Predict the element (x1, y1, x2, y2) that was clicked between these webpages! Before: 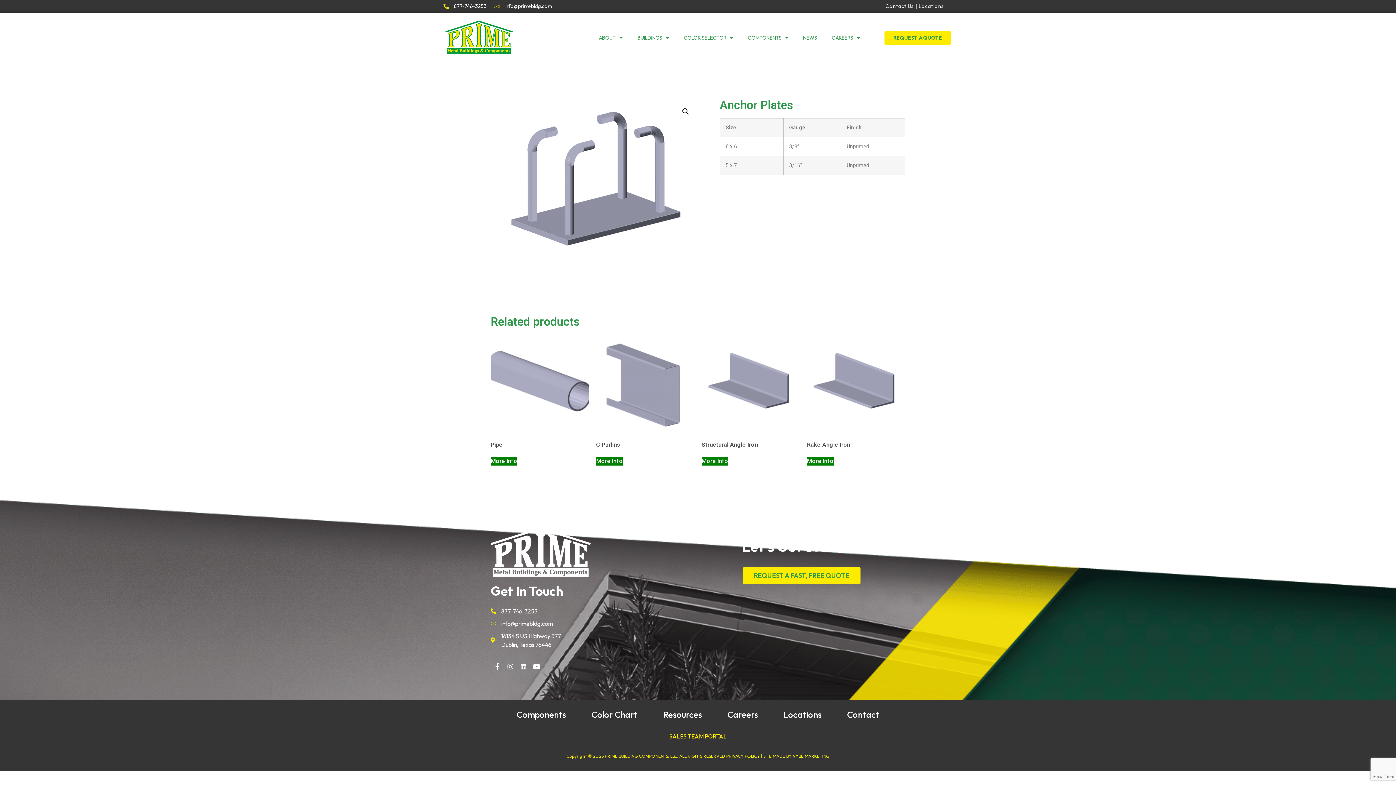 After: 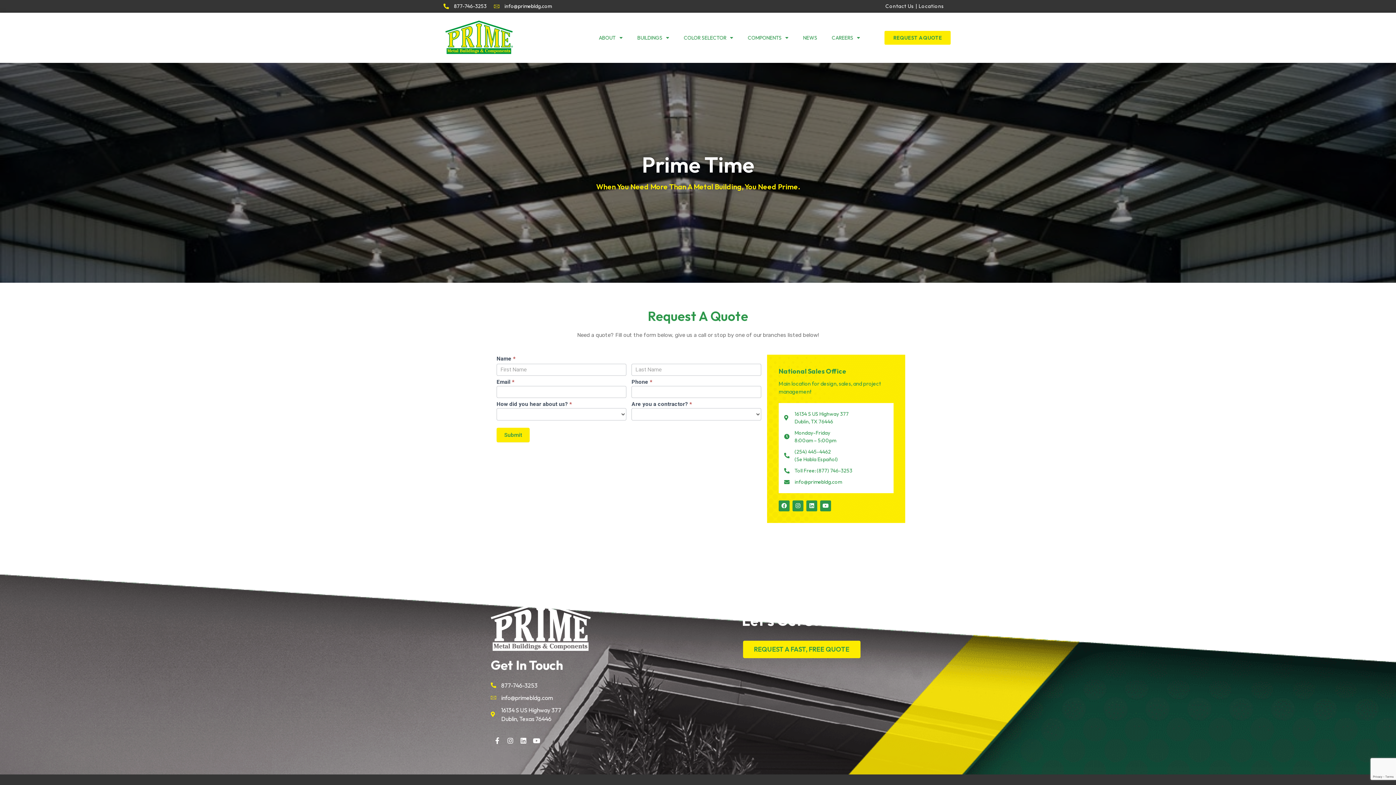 Action: label: REQUEST A QUOTE bbox: (884, 30, 951, 44)